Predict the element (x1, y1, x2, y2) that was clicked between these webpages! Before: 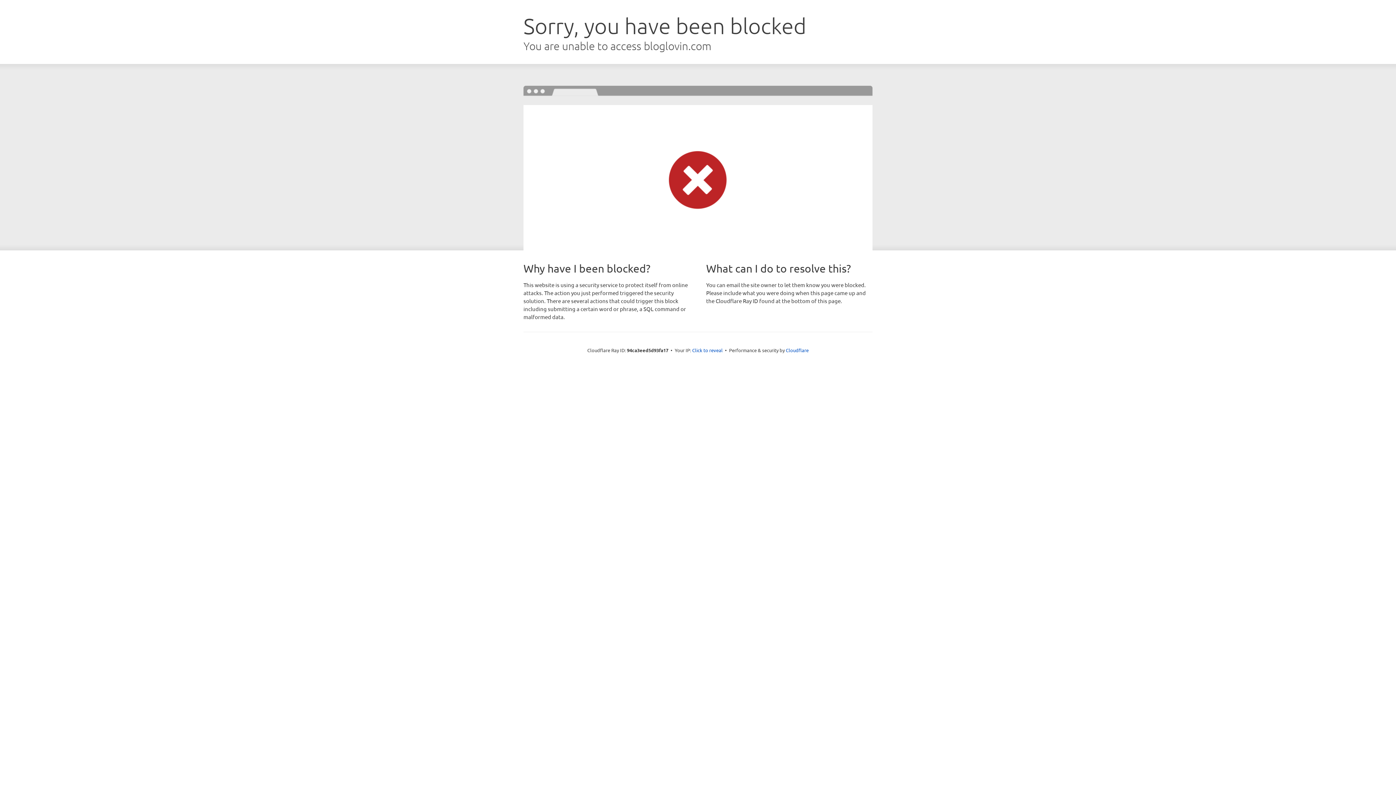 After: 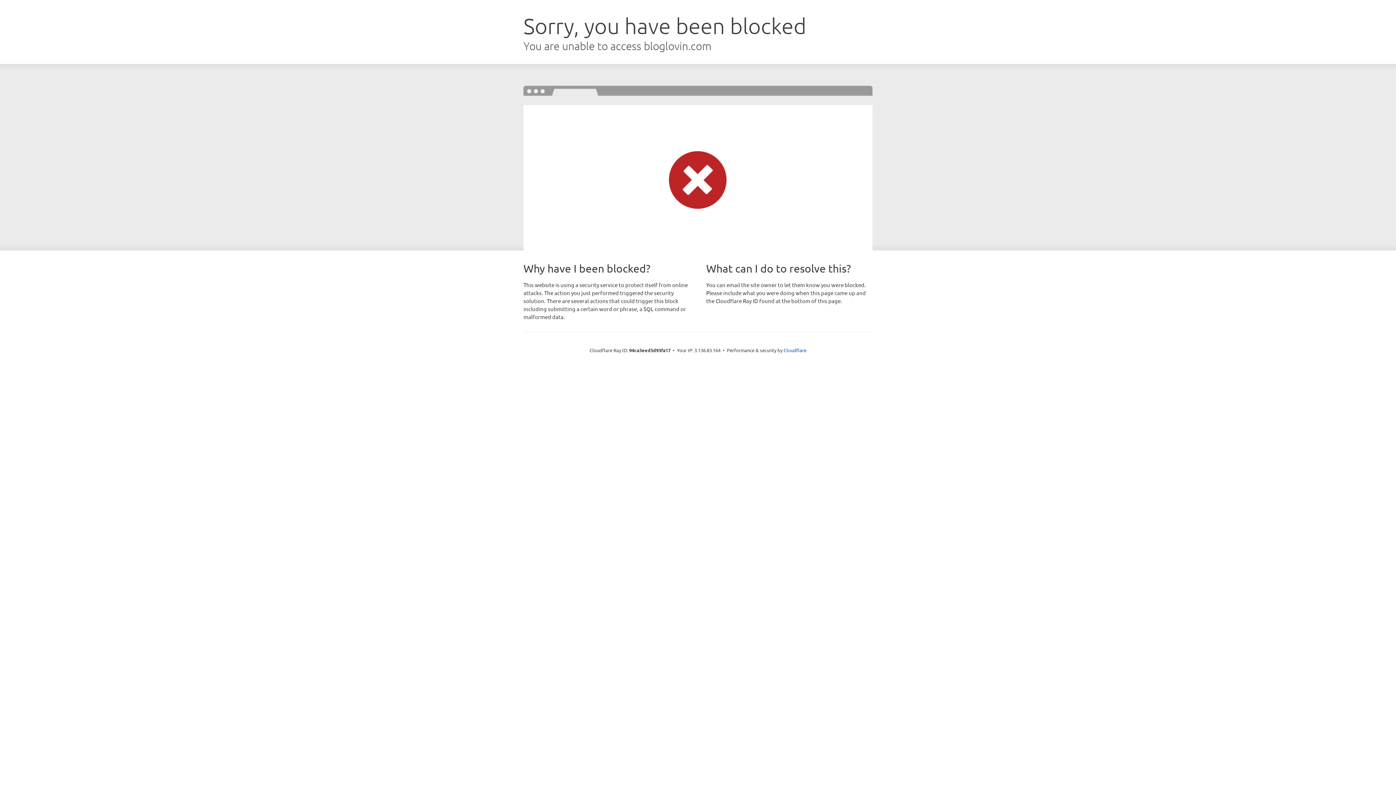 Action: label: Click to reveal bbox: (692, 346, 722, 353)